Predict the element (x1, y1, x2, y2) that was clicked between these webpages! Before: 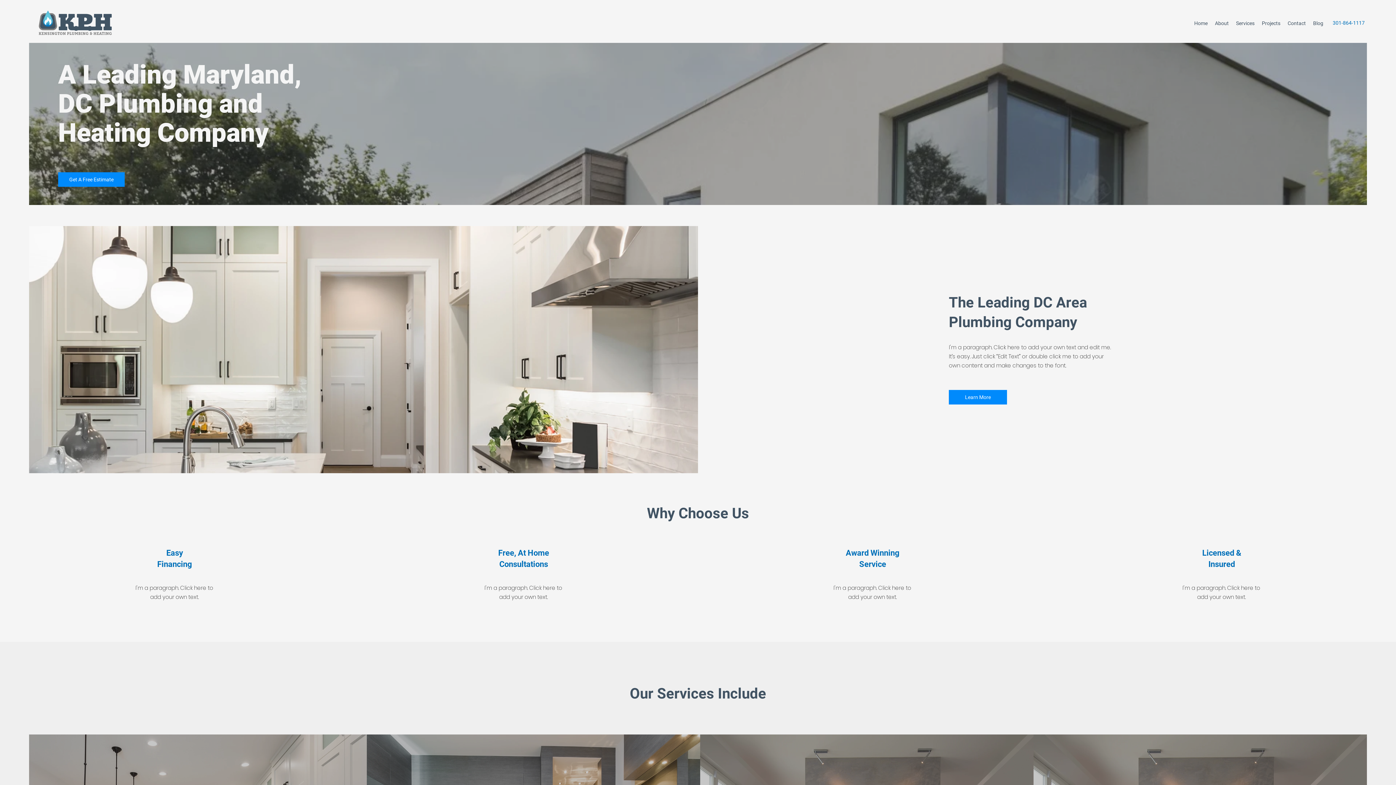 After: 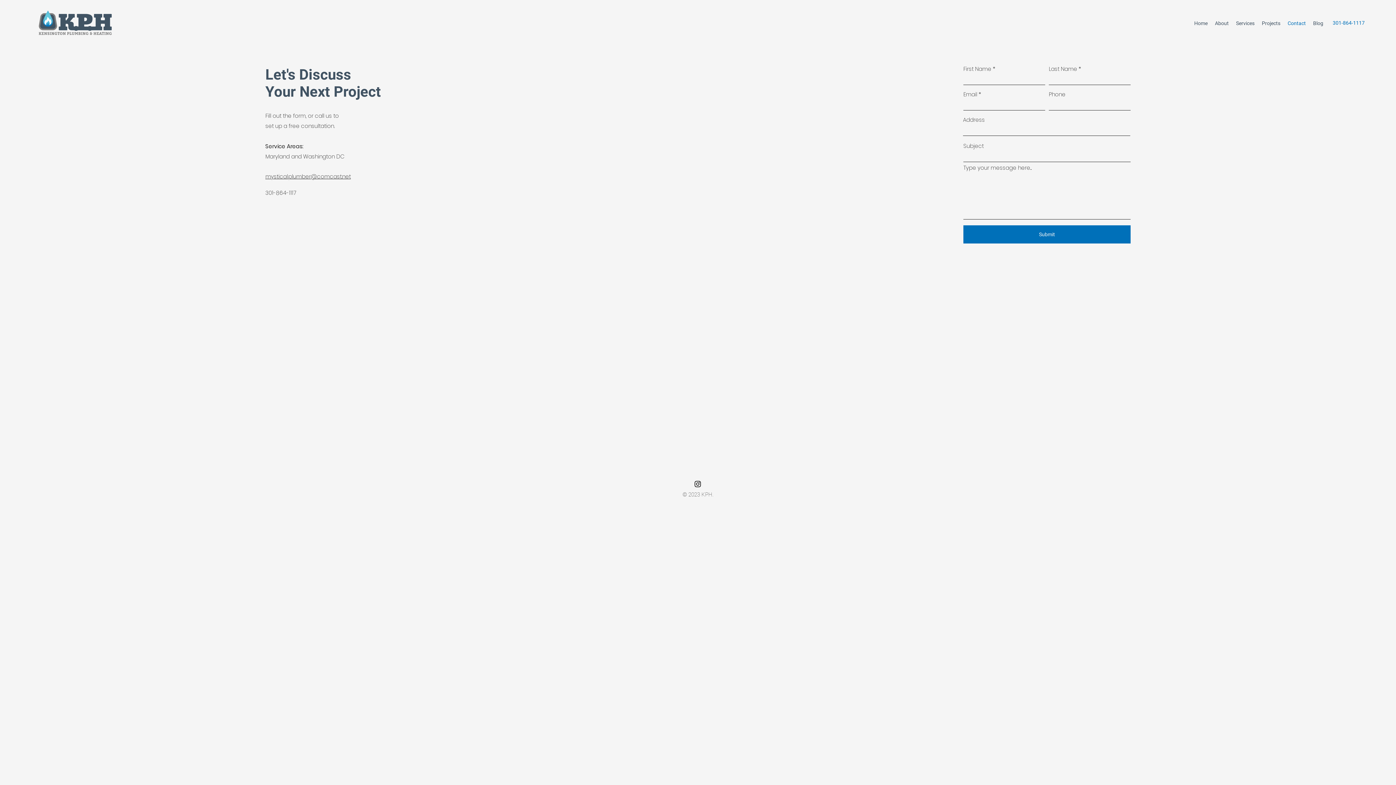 Action: label: Get A Free Estimate bbox: (58, 172, 124, 186)